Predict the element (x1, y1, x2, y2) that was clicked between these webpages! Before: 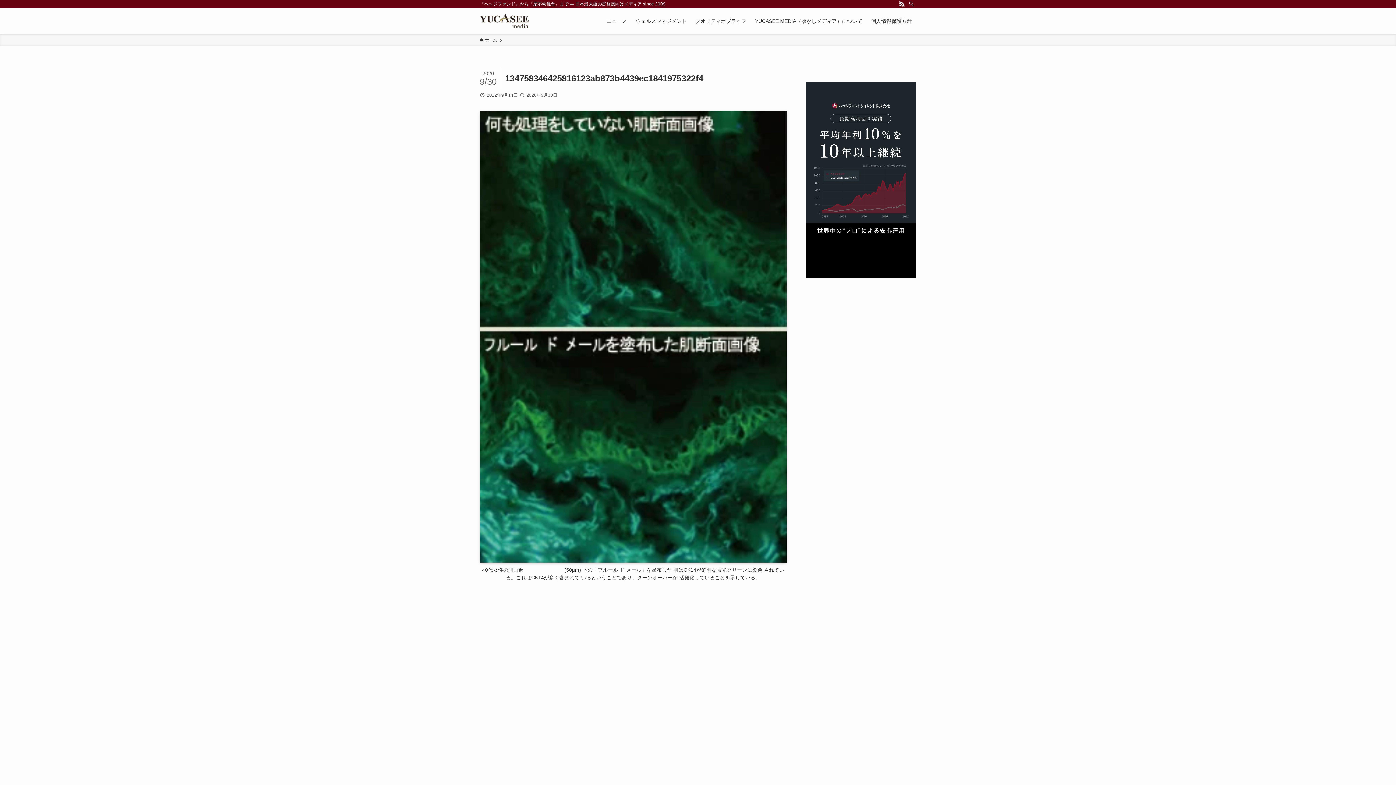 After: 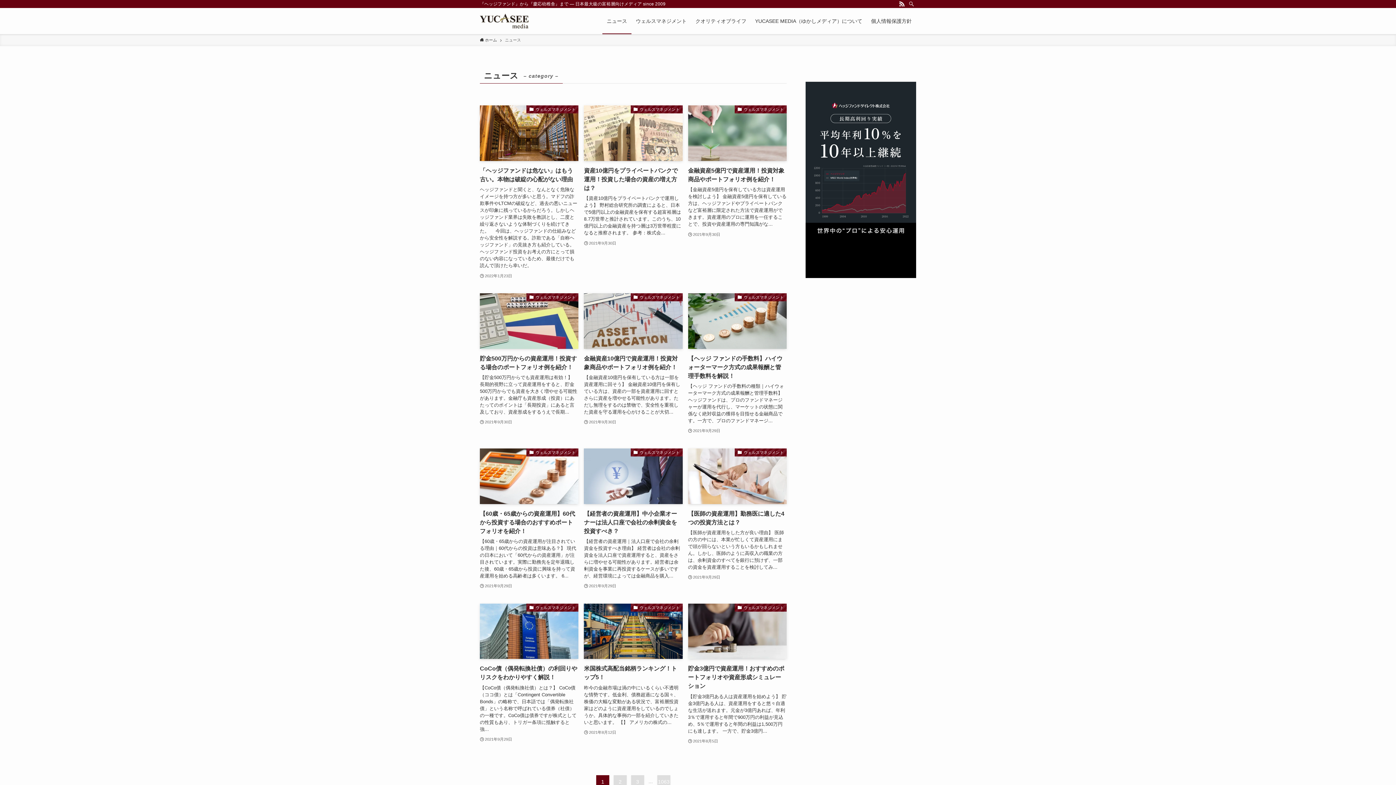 Action: bbox: (602, 8, 631, 34) label: ニュース